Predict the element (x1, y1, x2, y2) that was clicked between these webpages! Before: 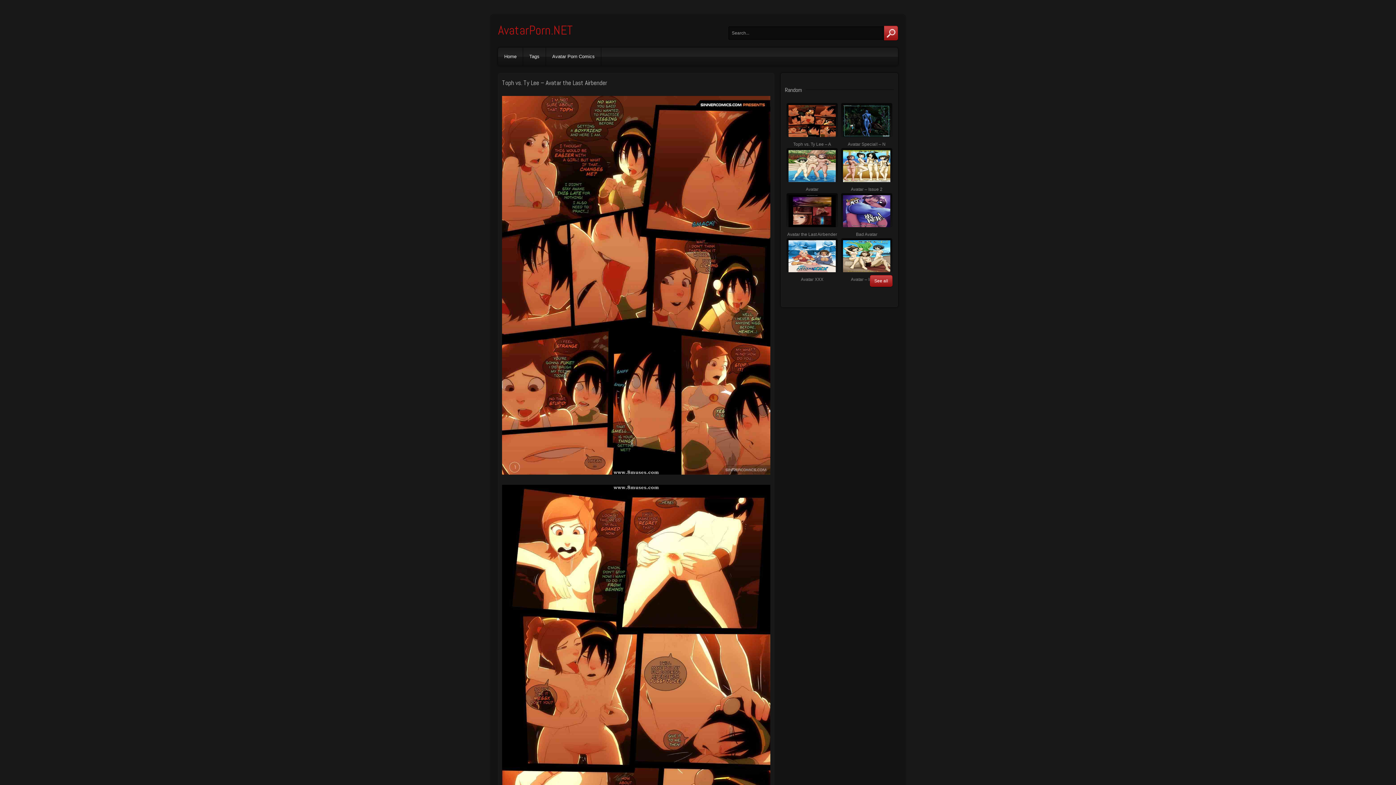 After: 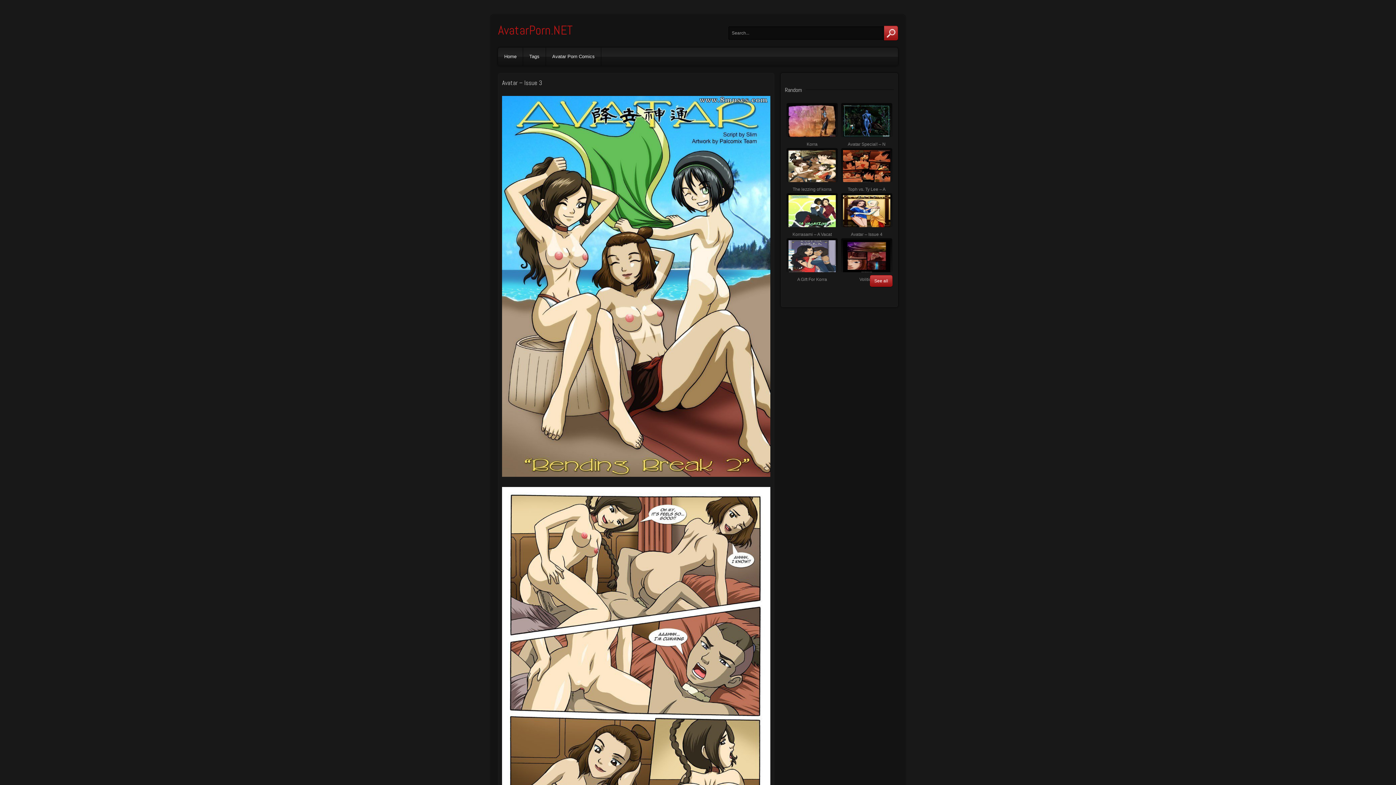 Action: bbox: (841, 238, 892, 272)